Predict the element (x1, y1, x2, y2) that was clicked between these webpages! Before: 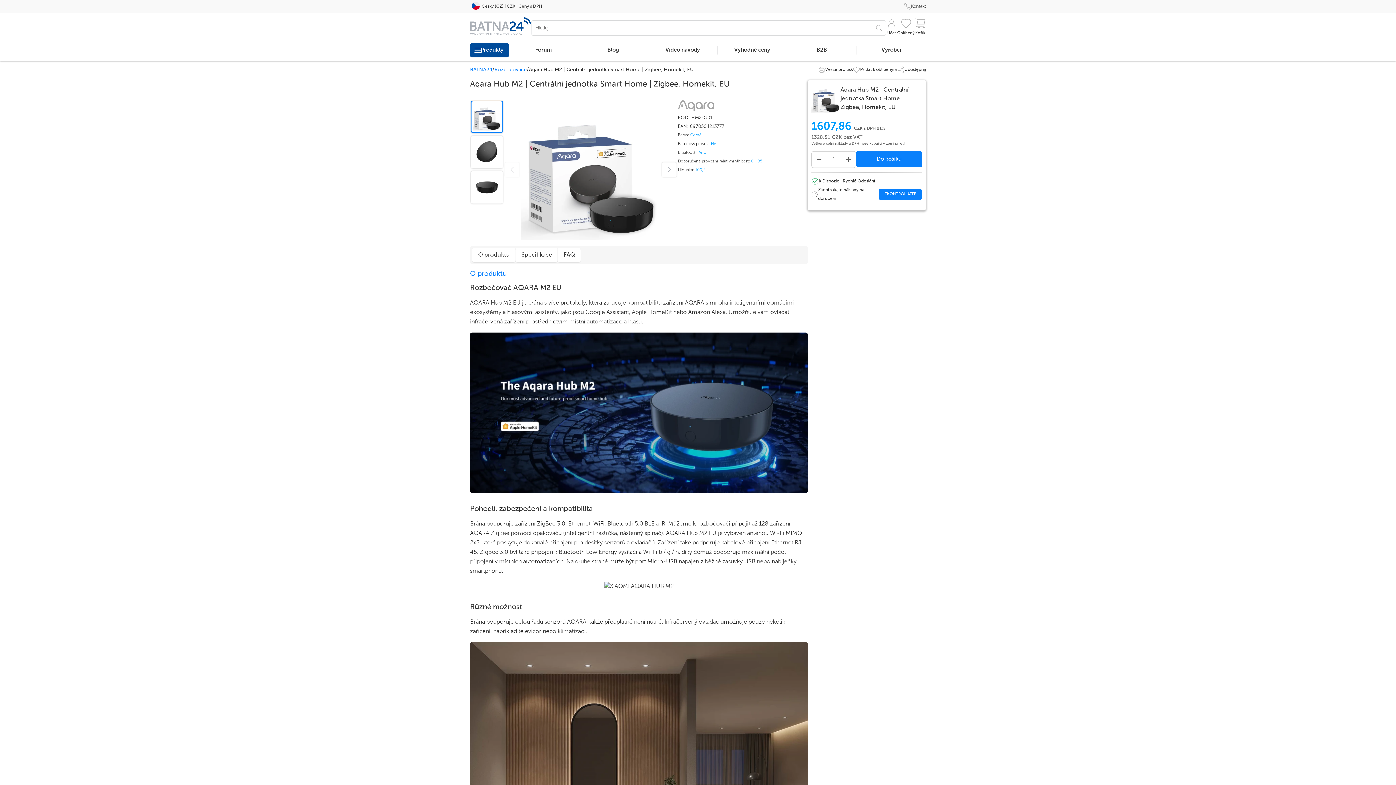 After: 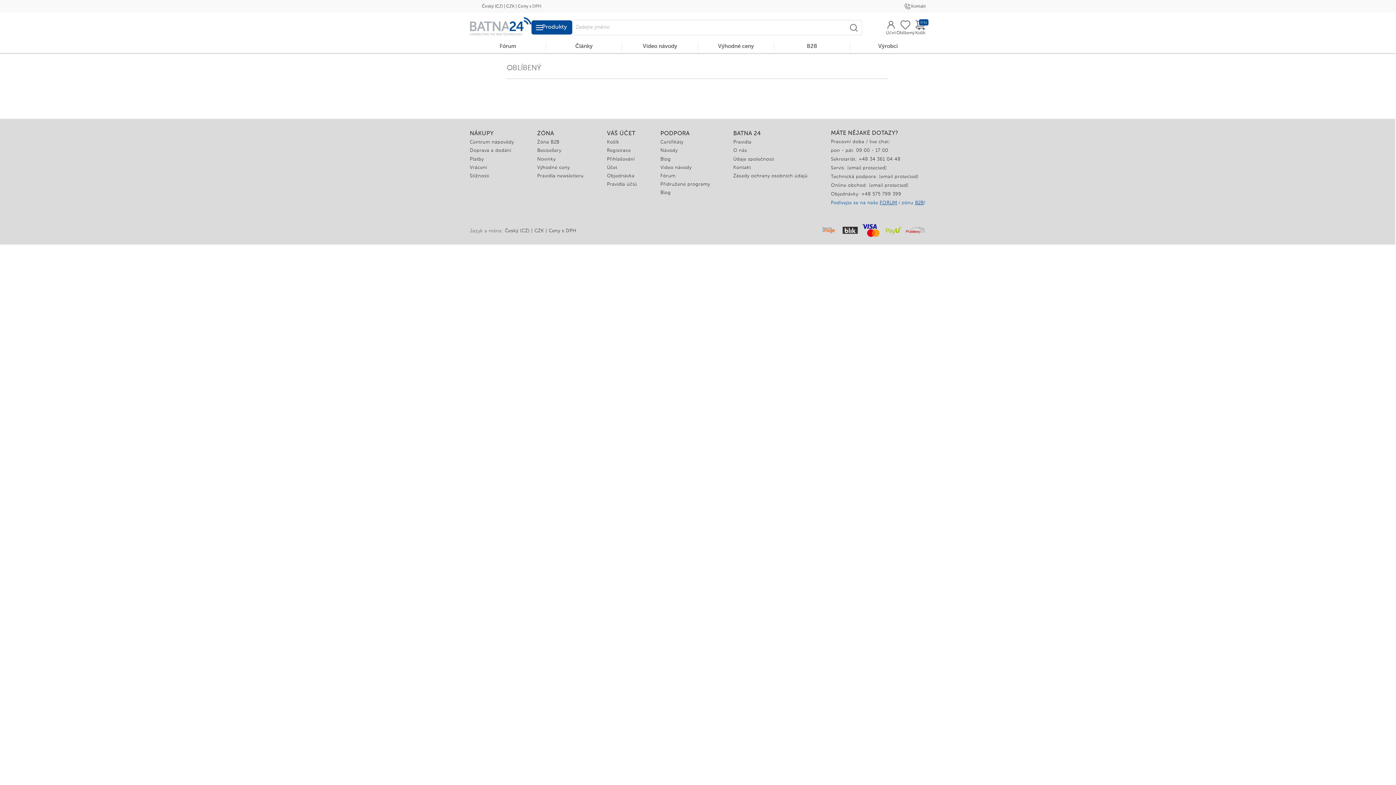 Action: bbox: (897, 17, 914, 37) label: Oblíbený